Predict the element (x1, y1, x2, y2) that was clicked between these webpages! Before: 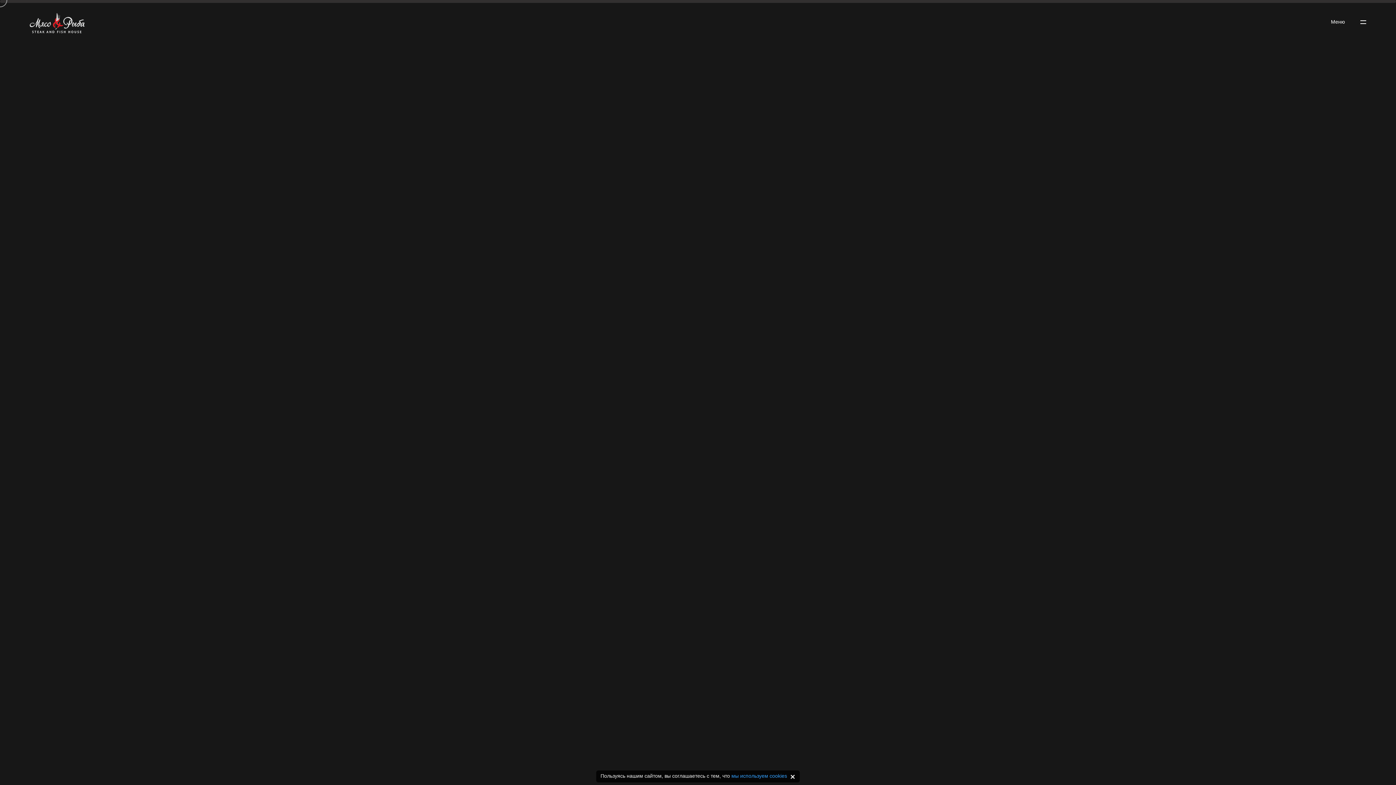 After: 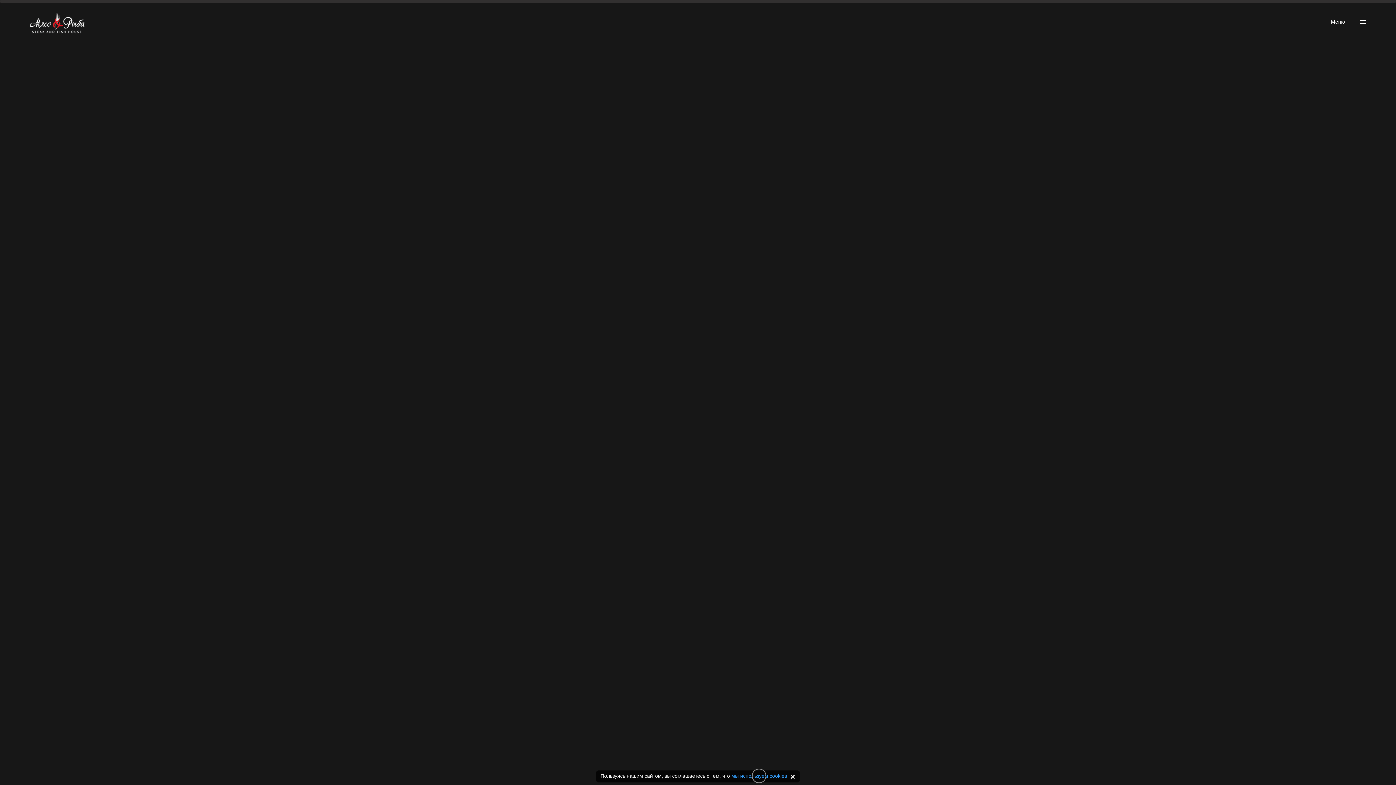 Action: label: мы используем cookies bbox: (731, 773, 787, 779)